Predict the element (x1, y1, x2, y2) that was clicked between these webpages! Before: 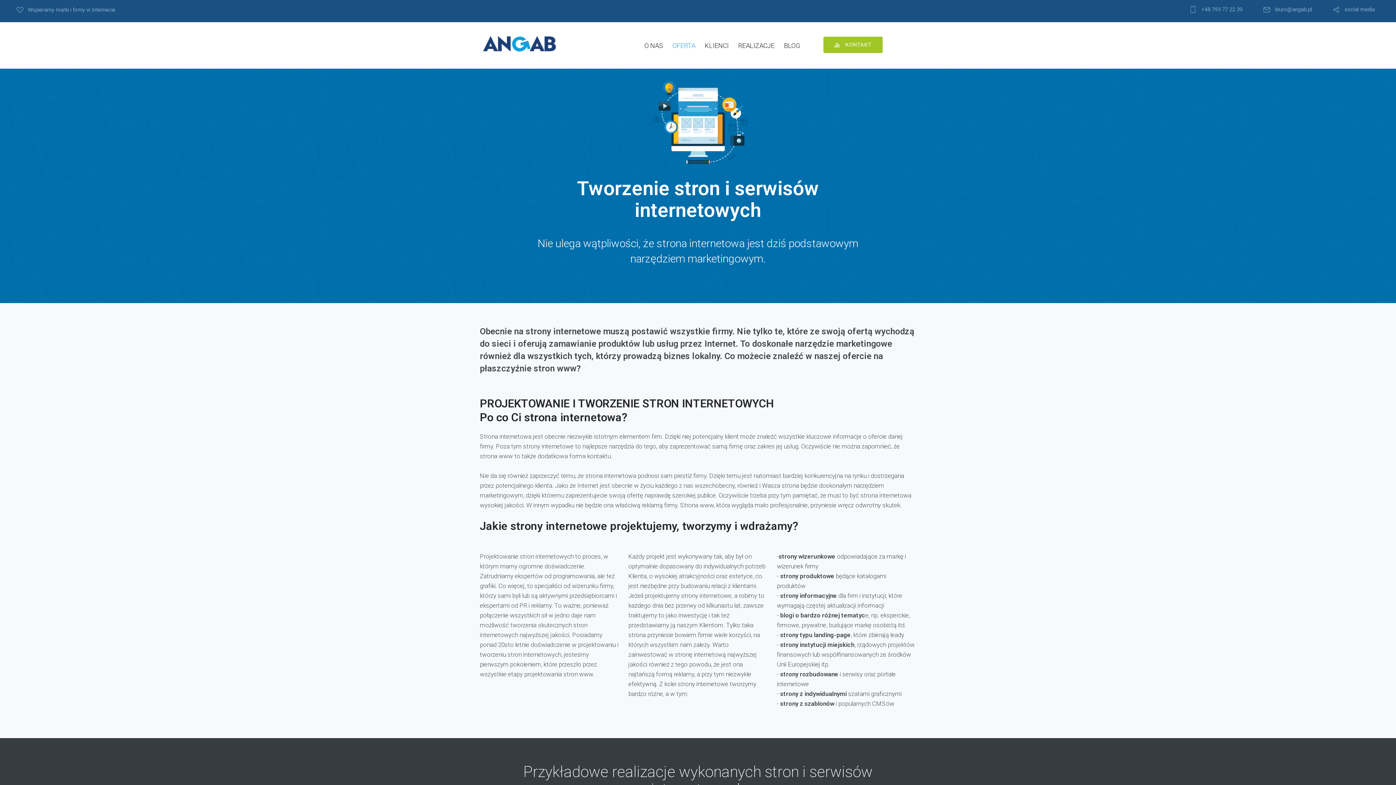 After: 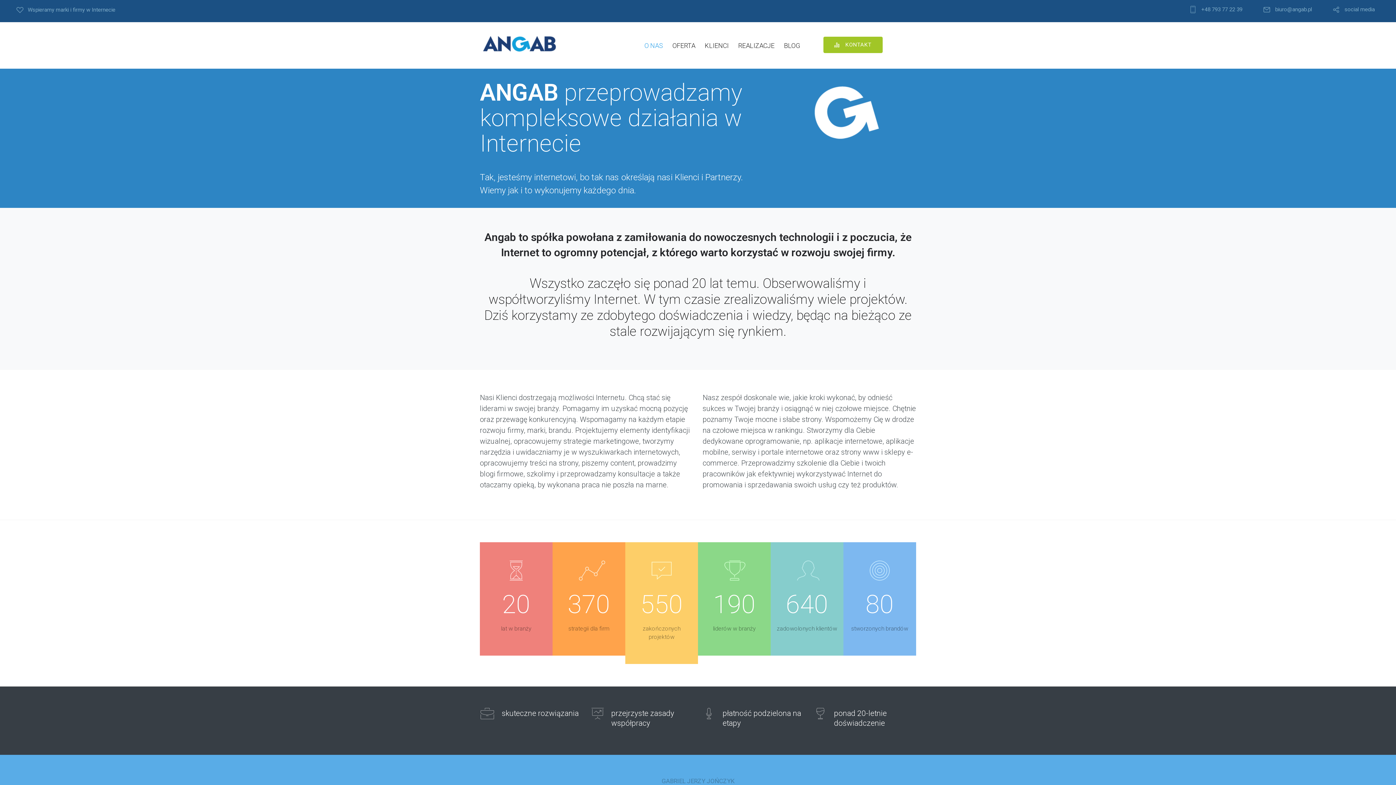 Action: bbox: (644, 41, 663, 49) label: O NAS